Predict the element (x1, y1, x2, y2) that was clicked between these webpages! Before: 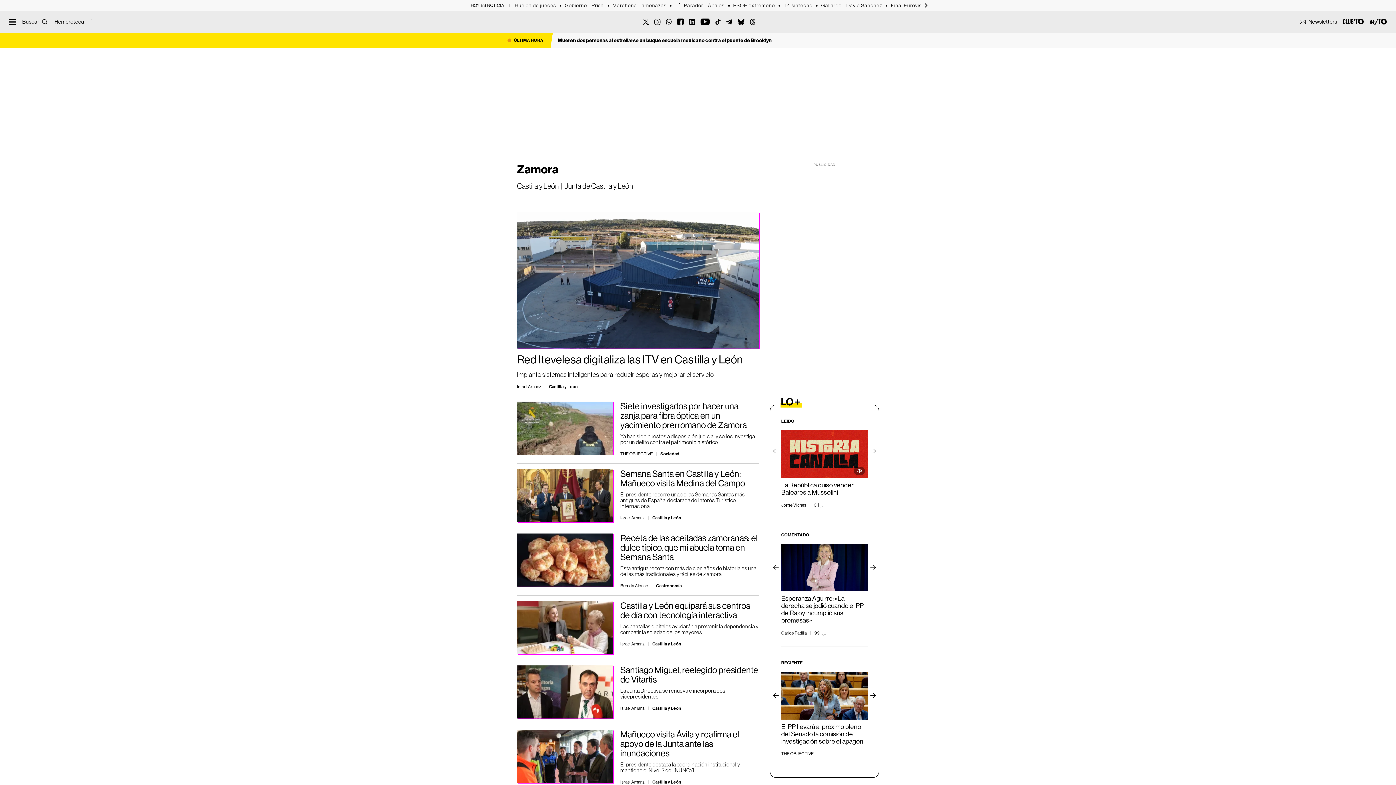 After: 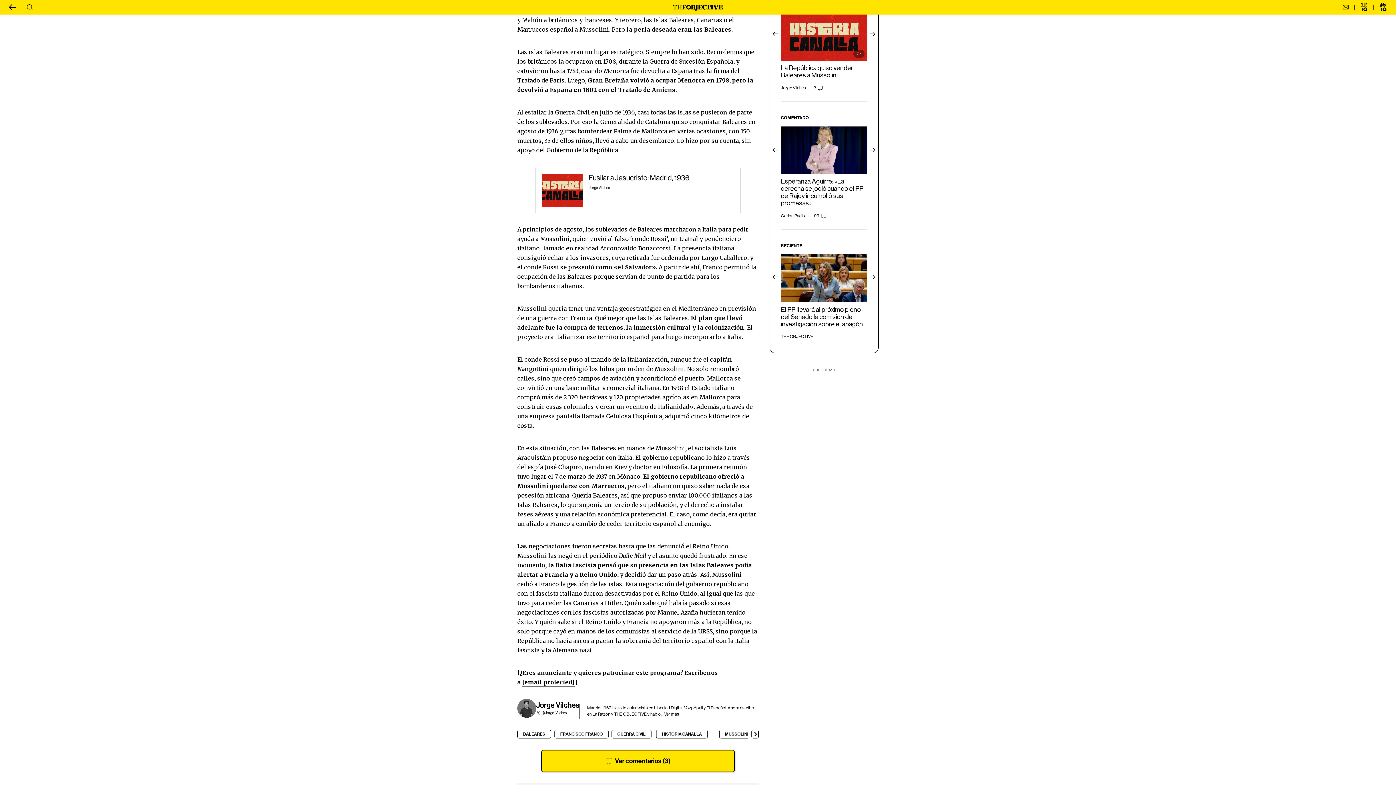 Action: label: 3 comentarios bbox: (814, 502, 823, 507)